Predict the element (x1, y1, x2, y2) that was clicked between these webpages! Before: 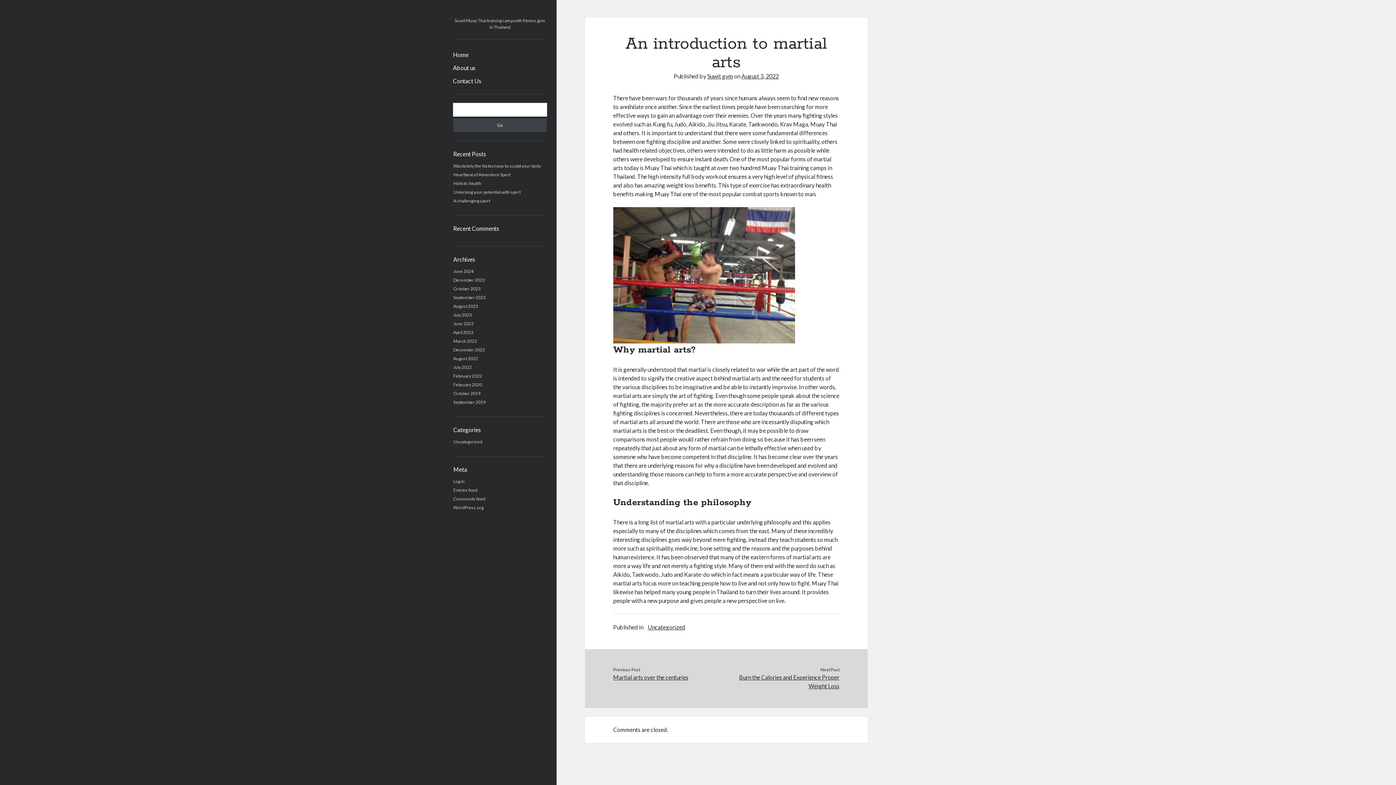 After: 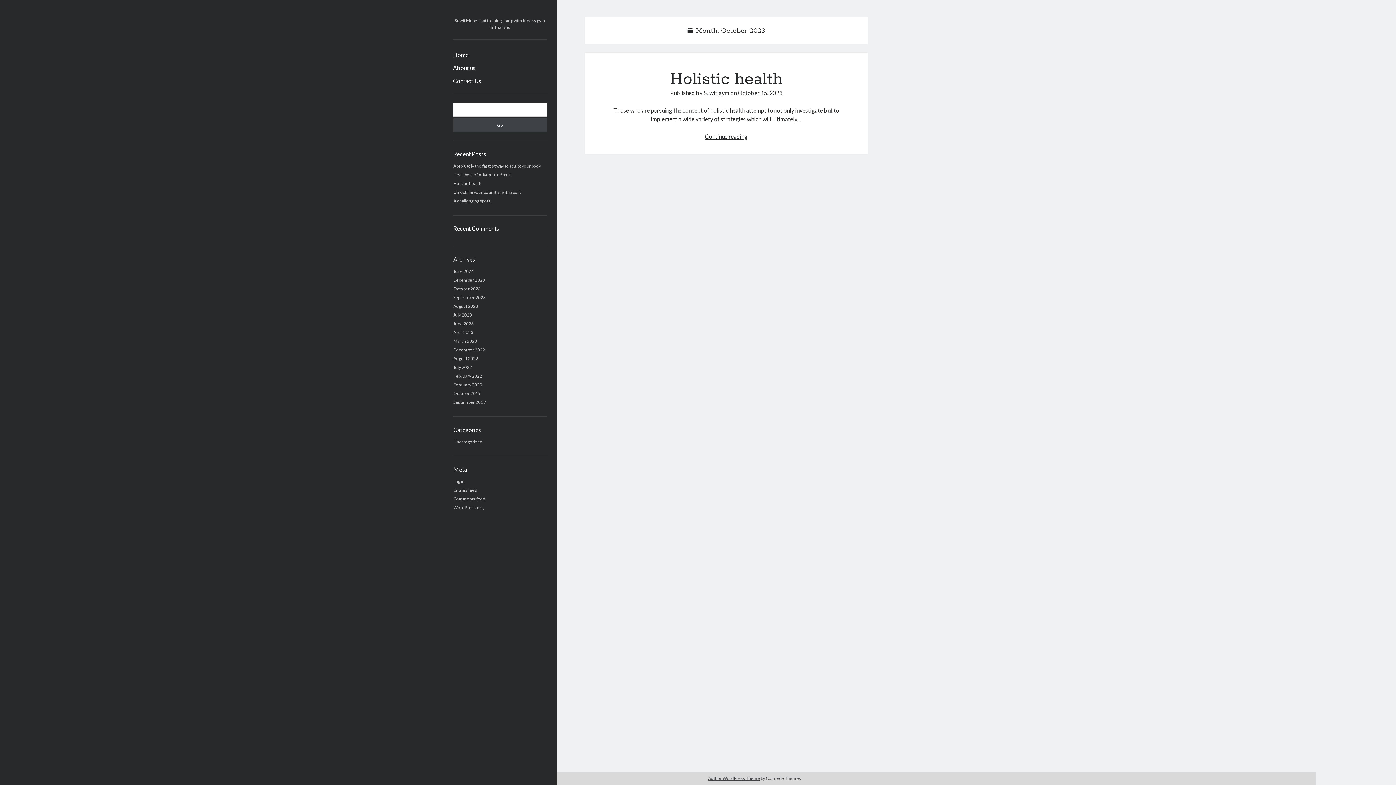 Action: bbox: (453, 286, 480, 291) label: October 2023